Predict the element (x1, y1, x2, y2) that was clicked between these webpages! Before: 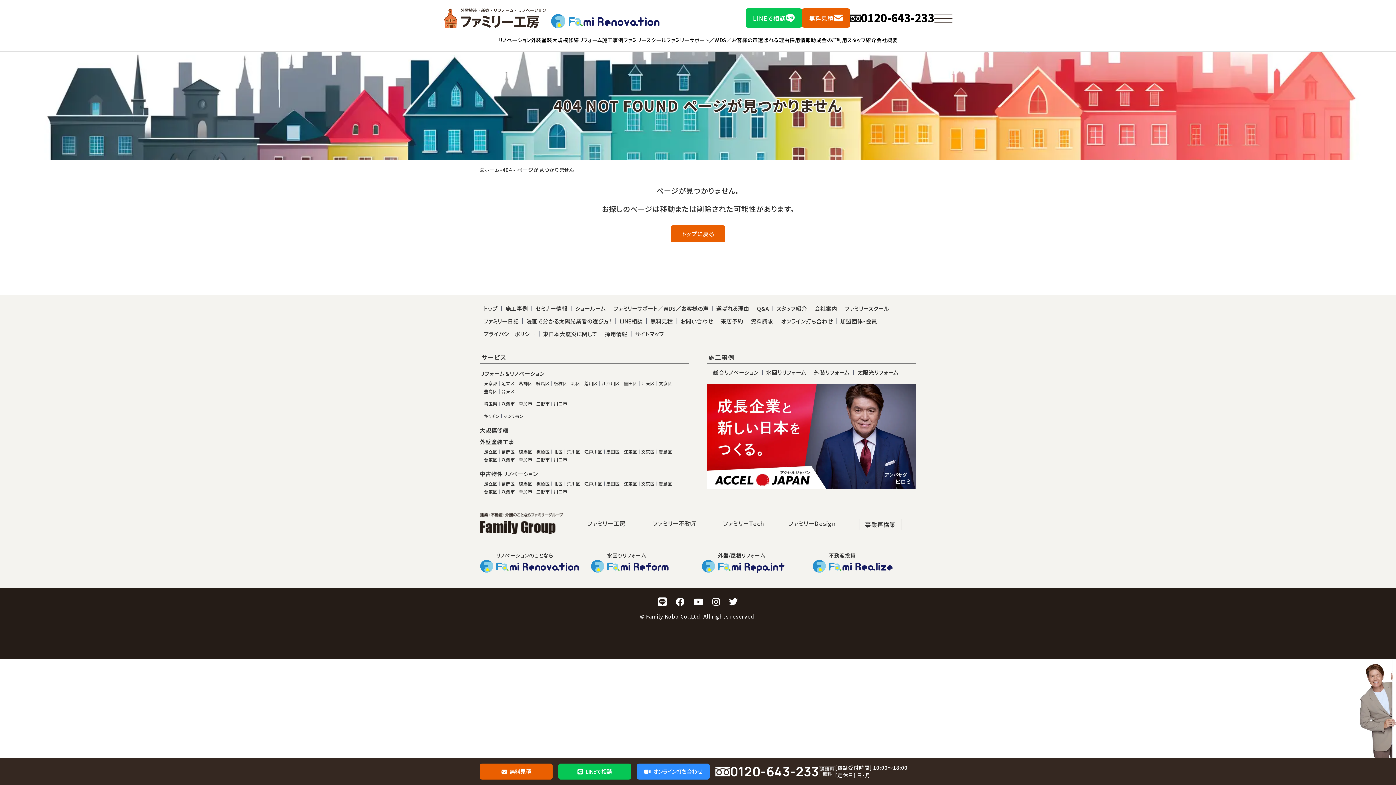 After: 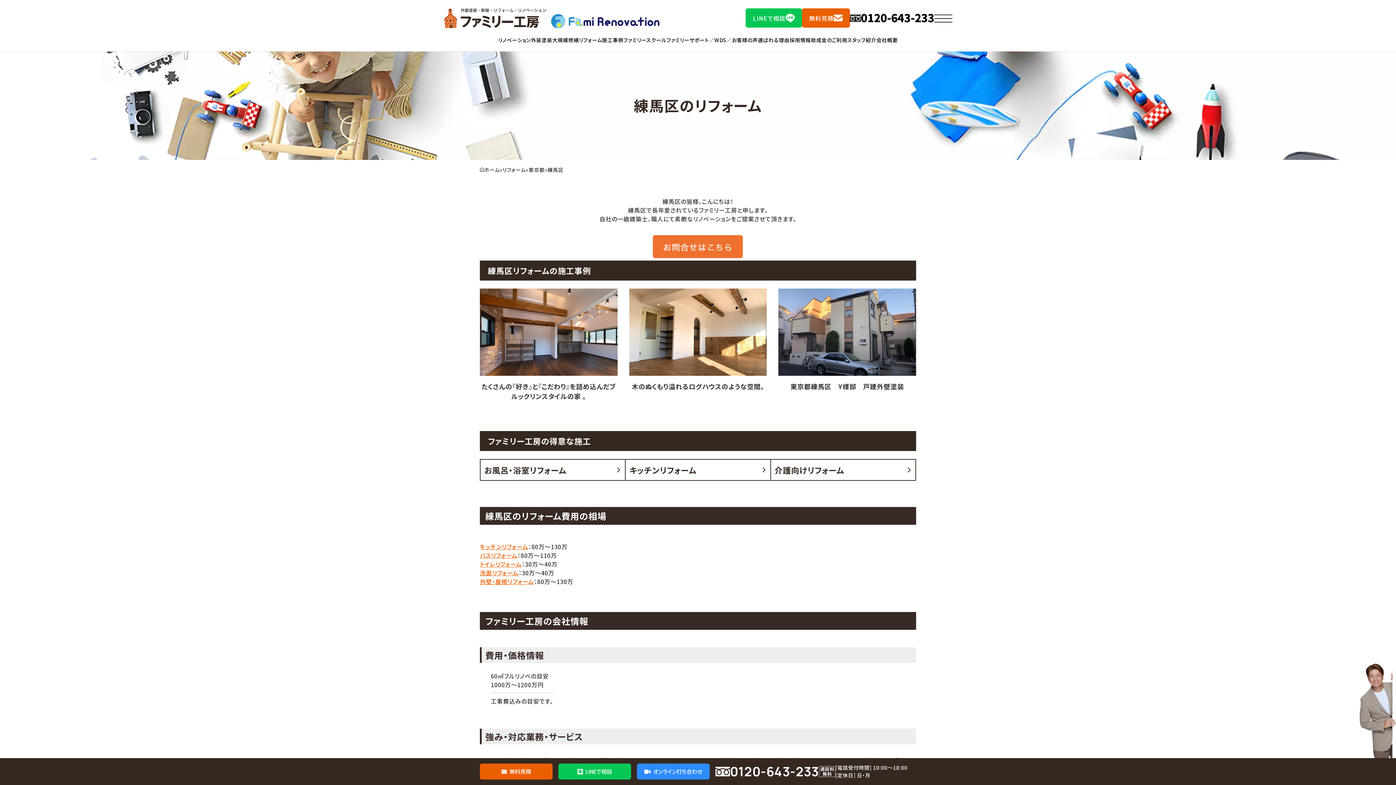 Action: label: 練馬区 bbox: (534, 381, 551, 385)